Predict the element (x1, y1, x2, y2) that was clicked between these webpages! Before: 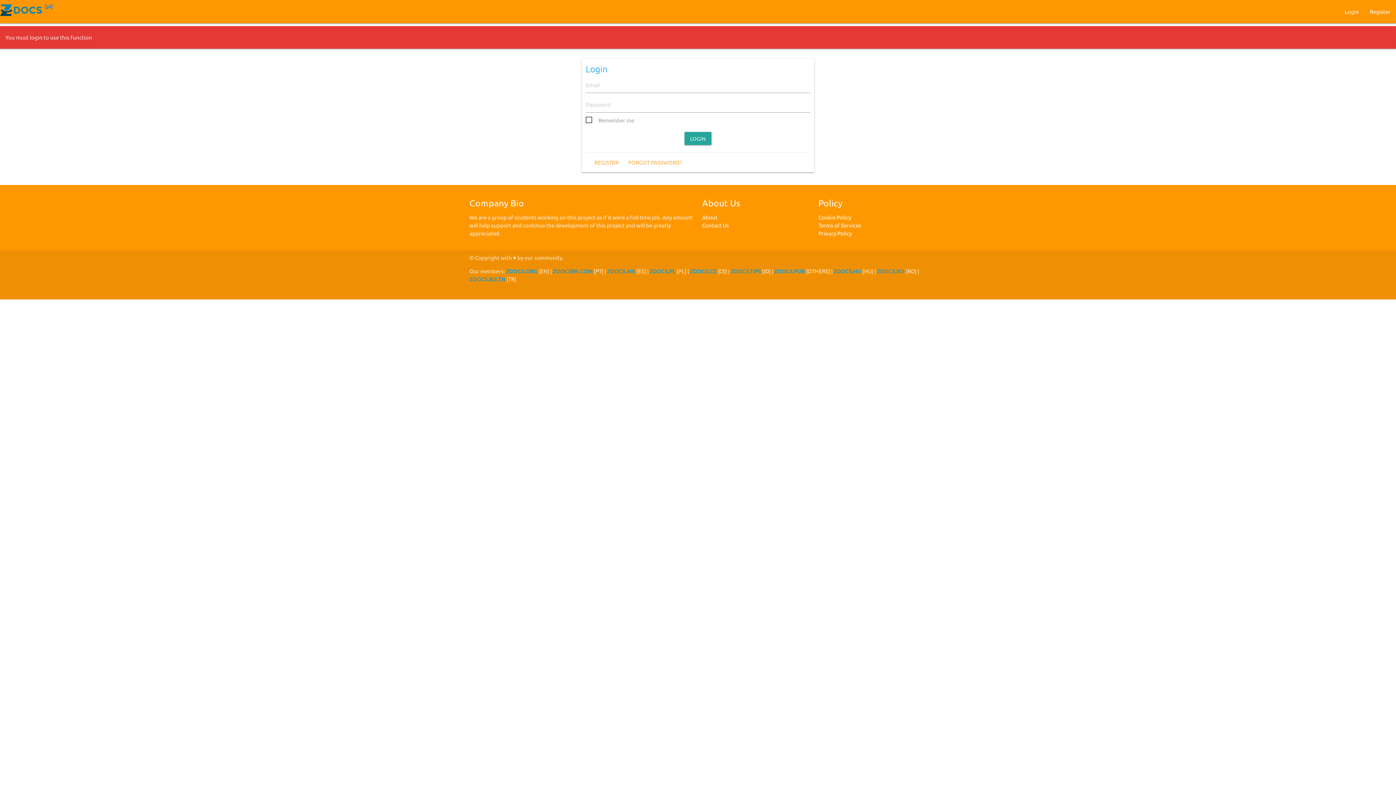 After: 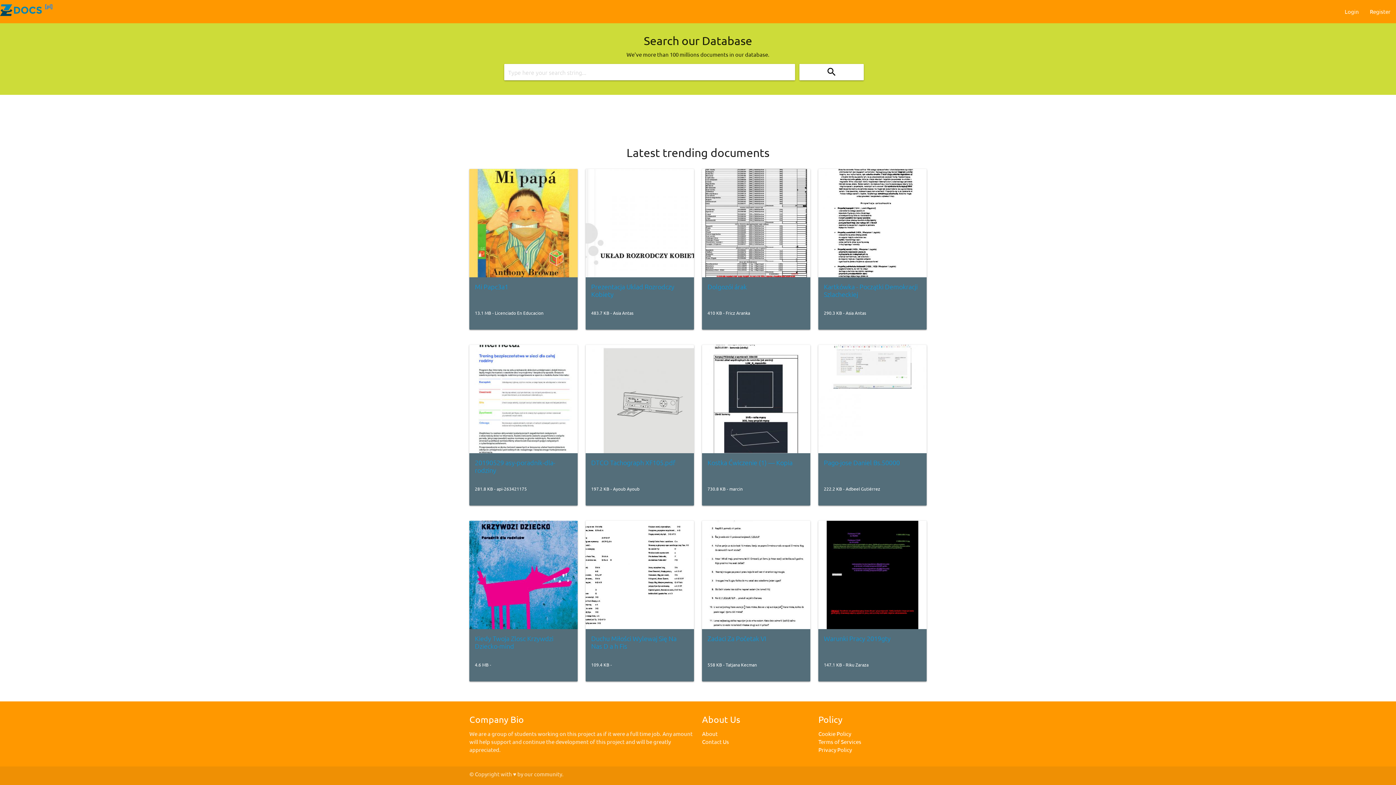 Action: label: [pl] bbox: (0, 0, 41, 23)